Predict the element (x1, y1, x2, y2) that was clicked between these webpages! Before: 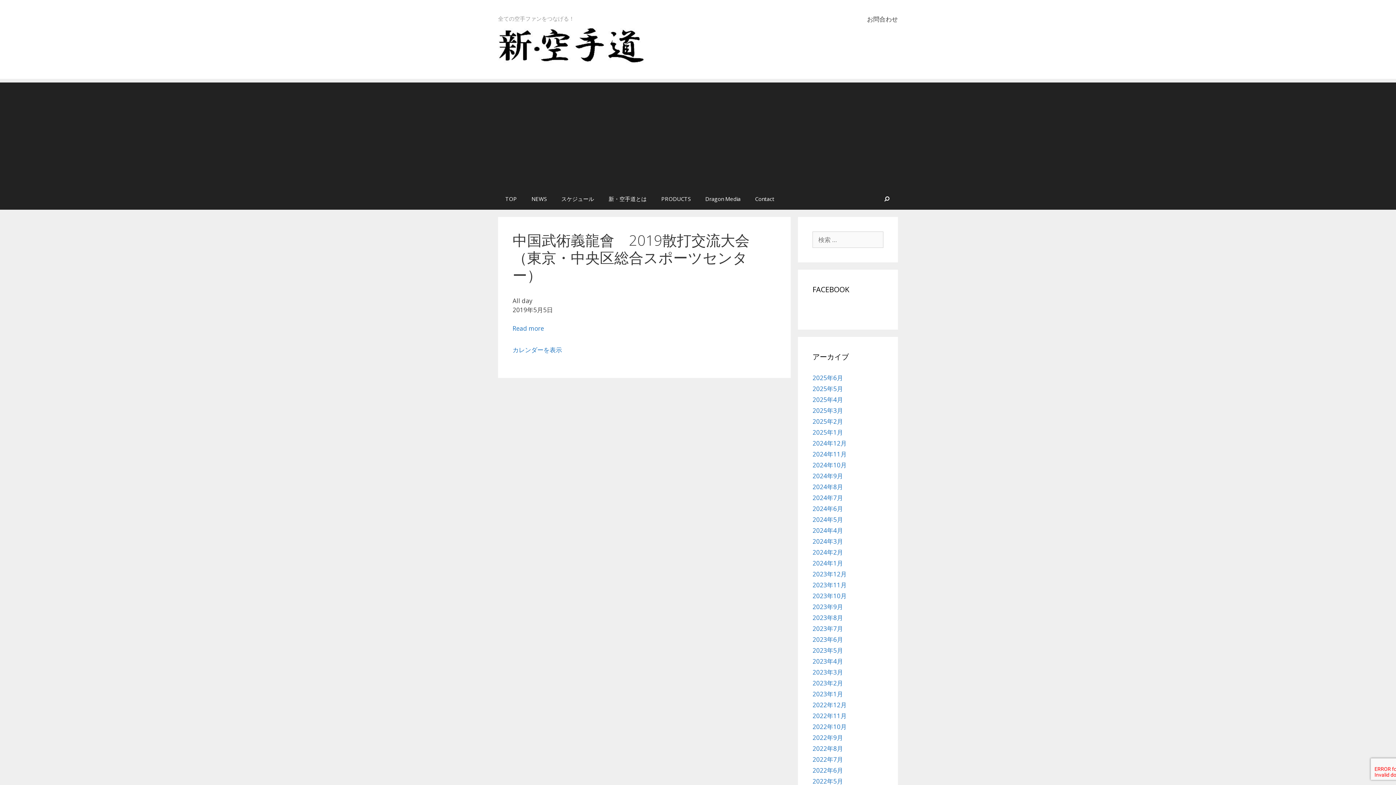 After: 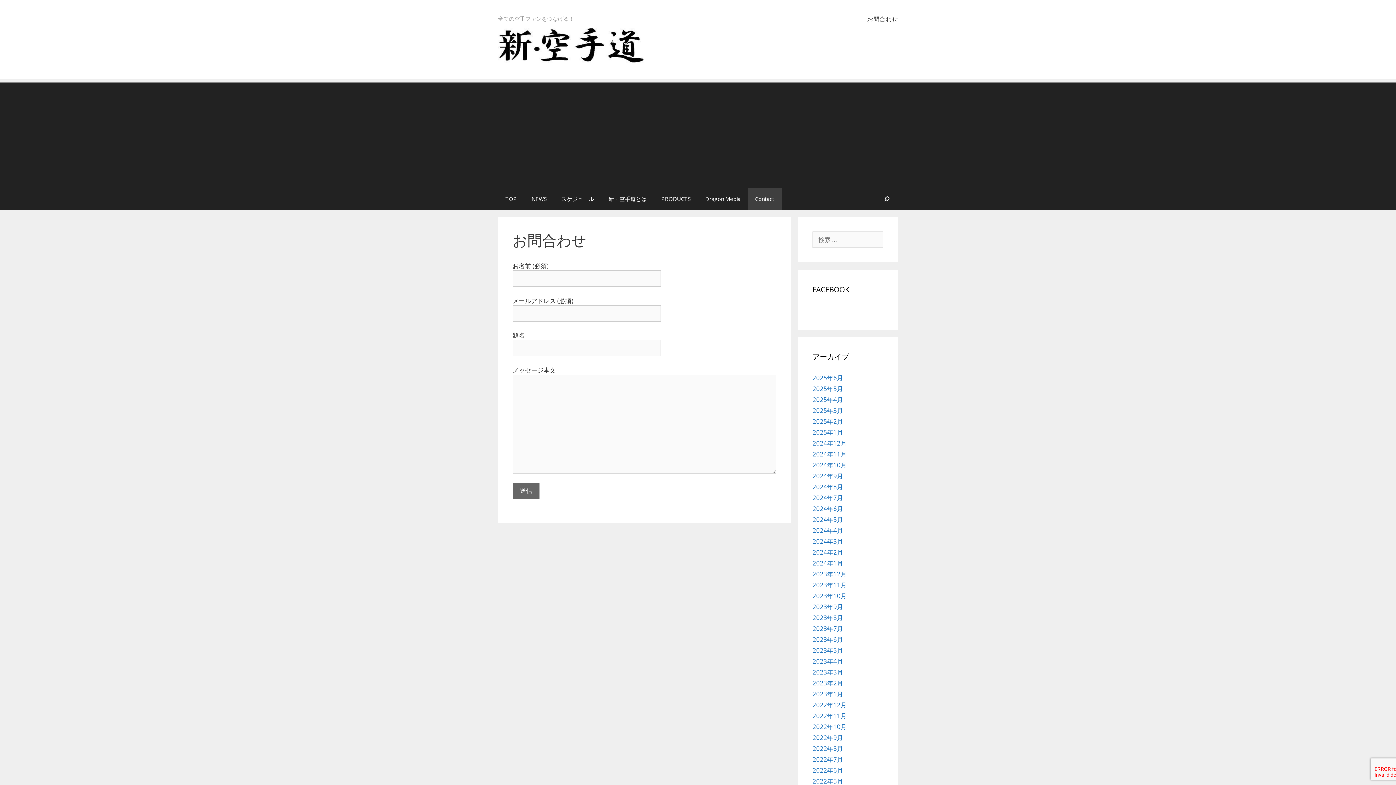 Action: label: お問合わせ bbox: (867, 14, 898, 23)